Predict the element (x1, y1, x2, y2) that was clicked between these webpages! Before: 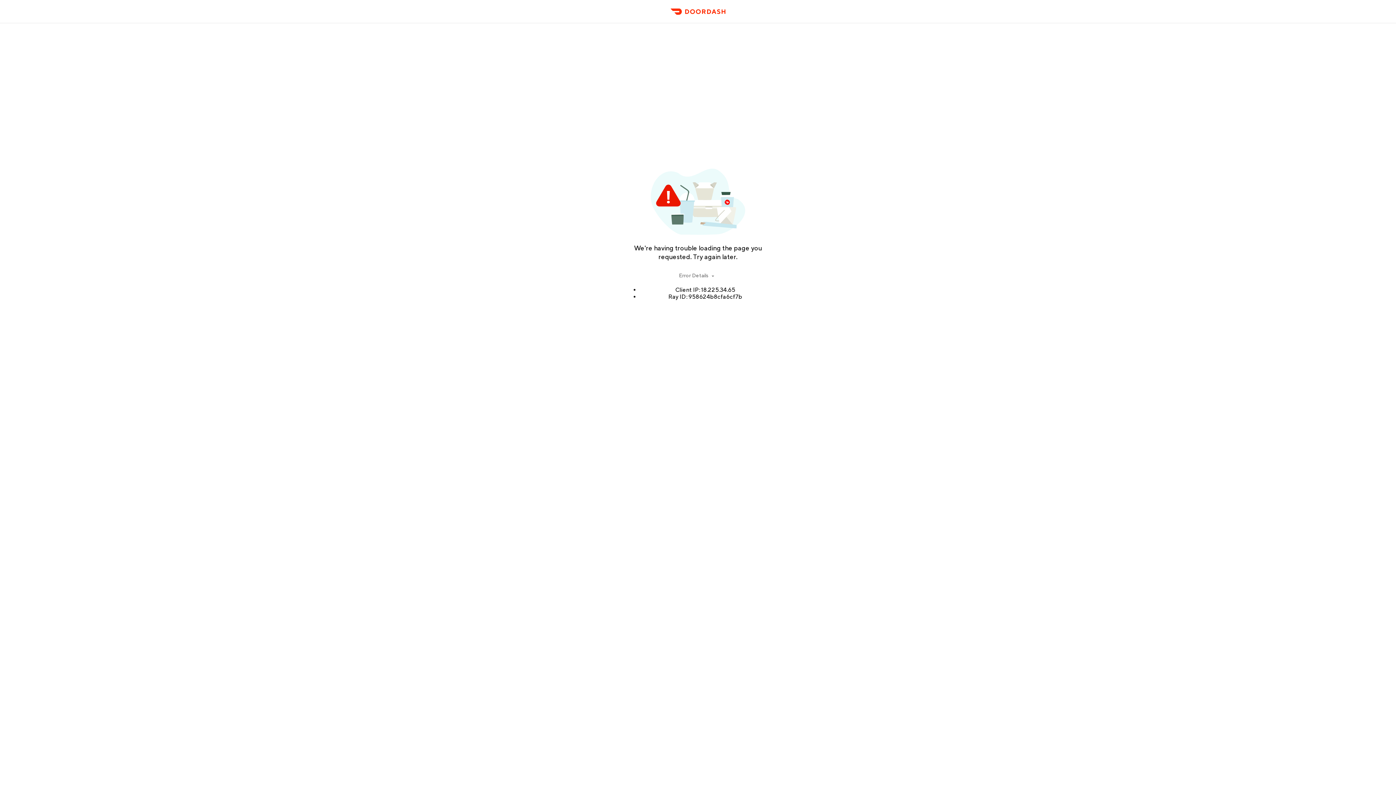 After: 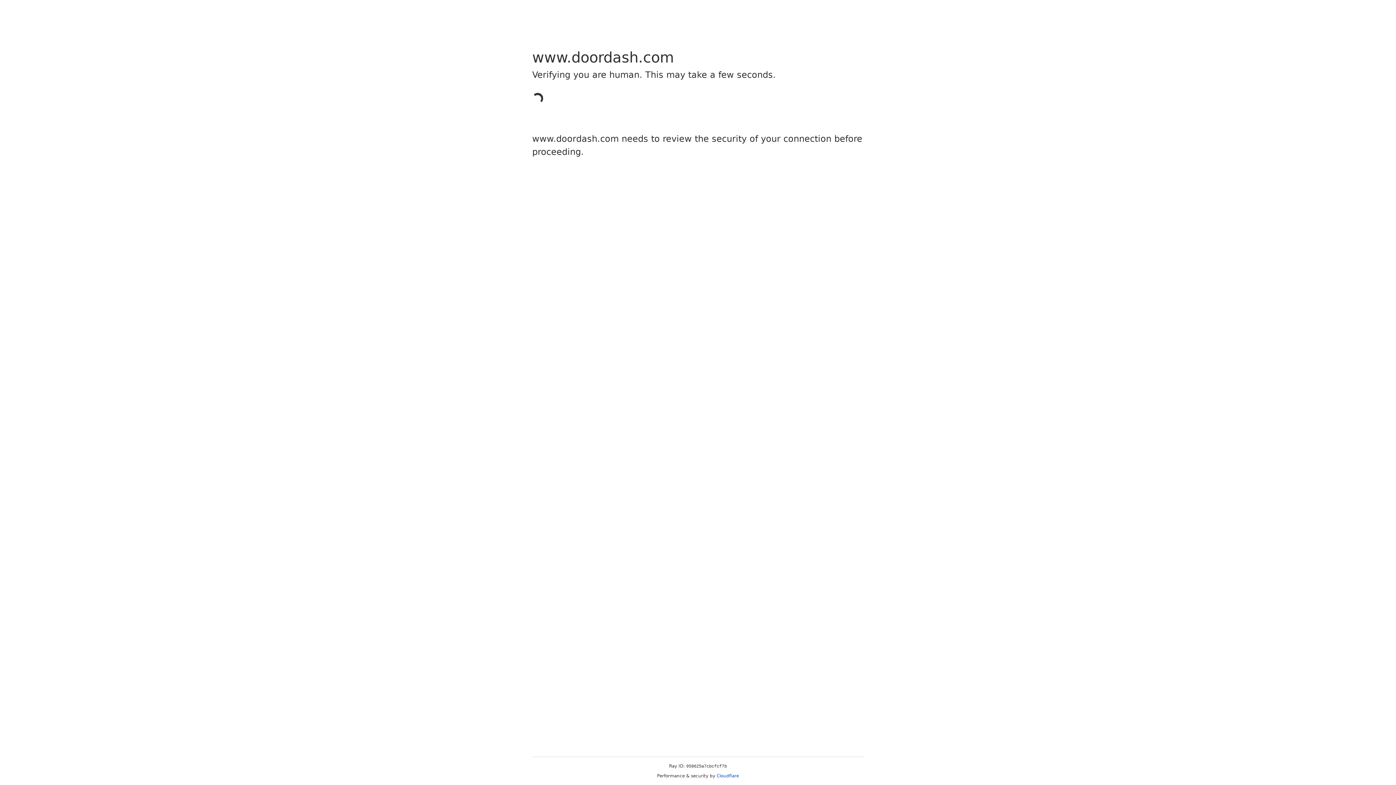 Action: bbox: (666, 11, 729, 23) label: DoorDash